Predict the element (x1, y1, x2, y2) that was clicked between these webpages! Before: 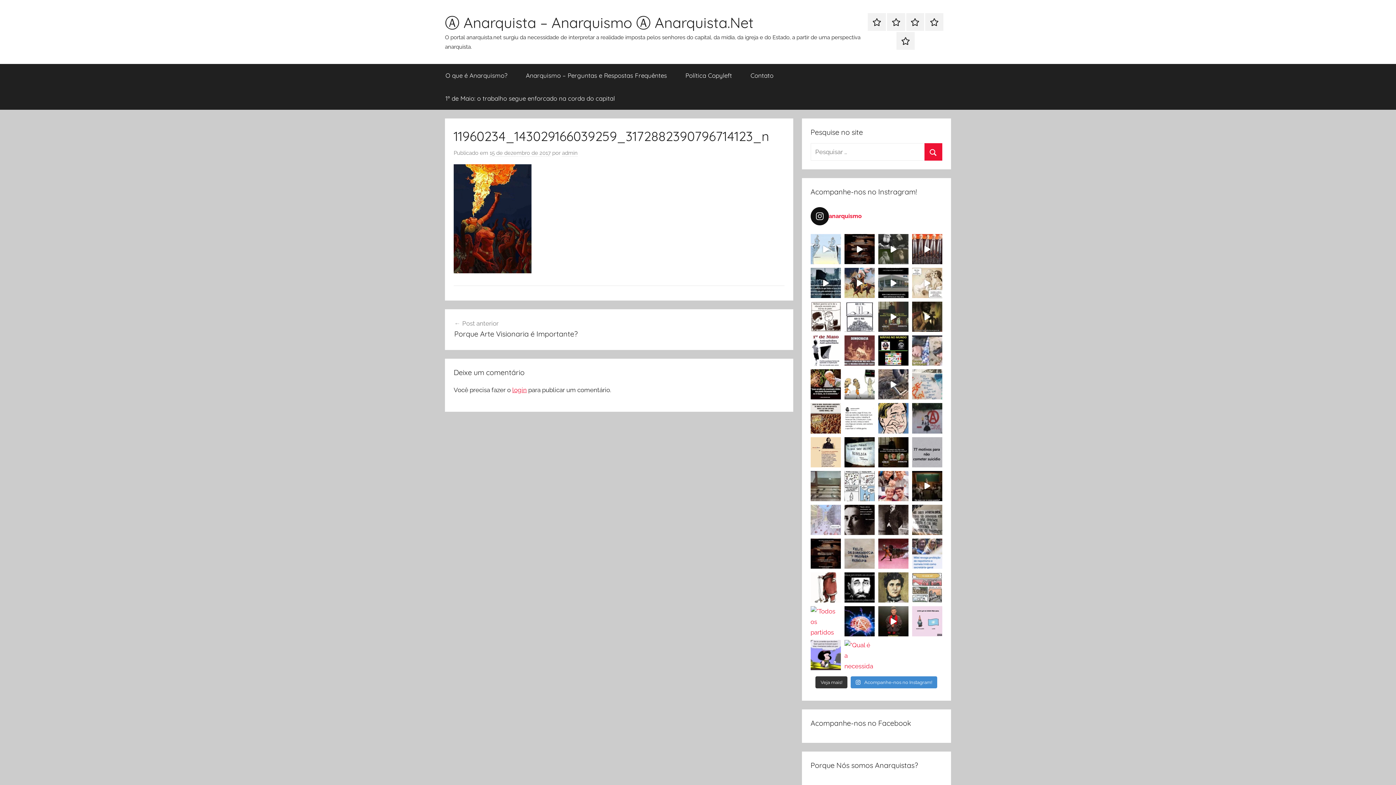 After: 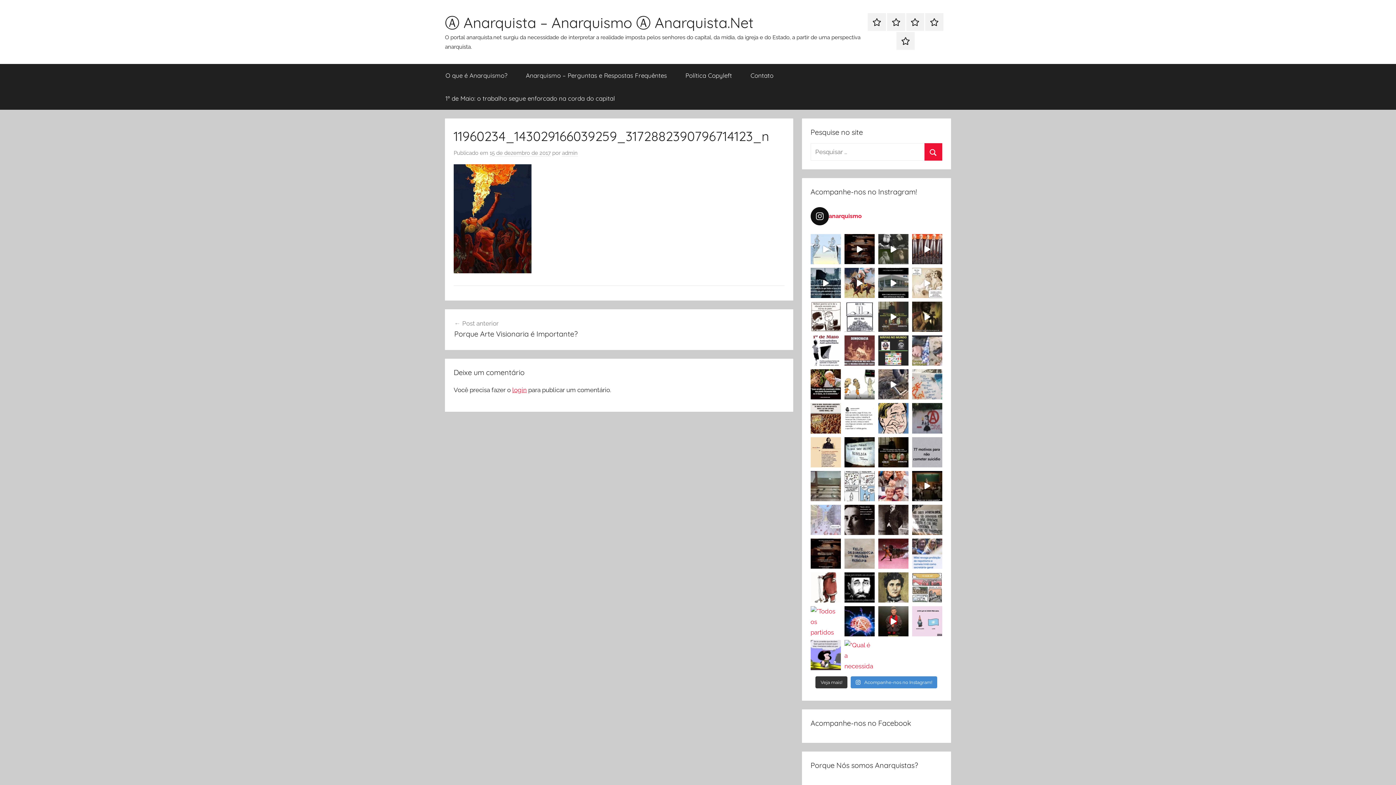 Action: label: “Todos os partidos políticos, sem exceção alg bbox: (878, 335, 908, 365)